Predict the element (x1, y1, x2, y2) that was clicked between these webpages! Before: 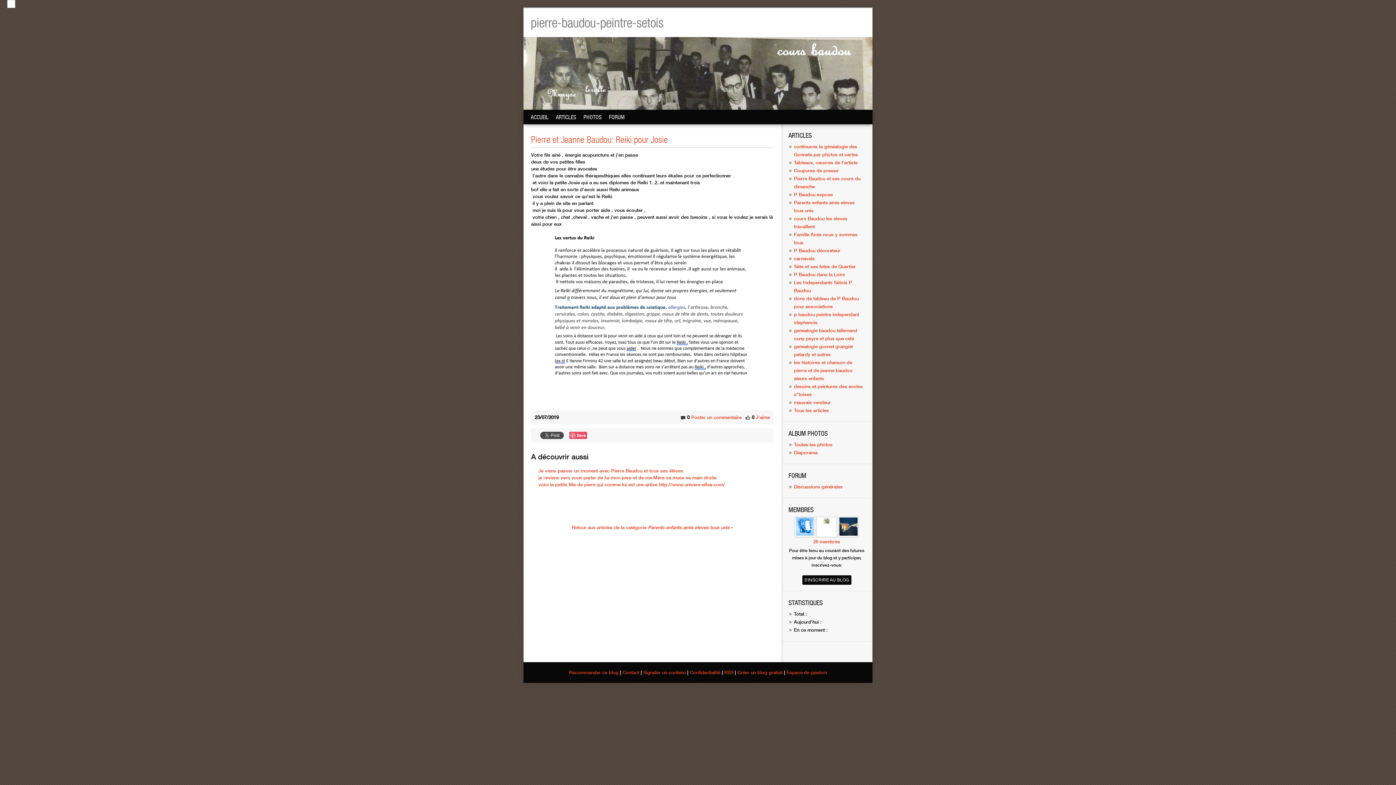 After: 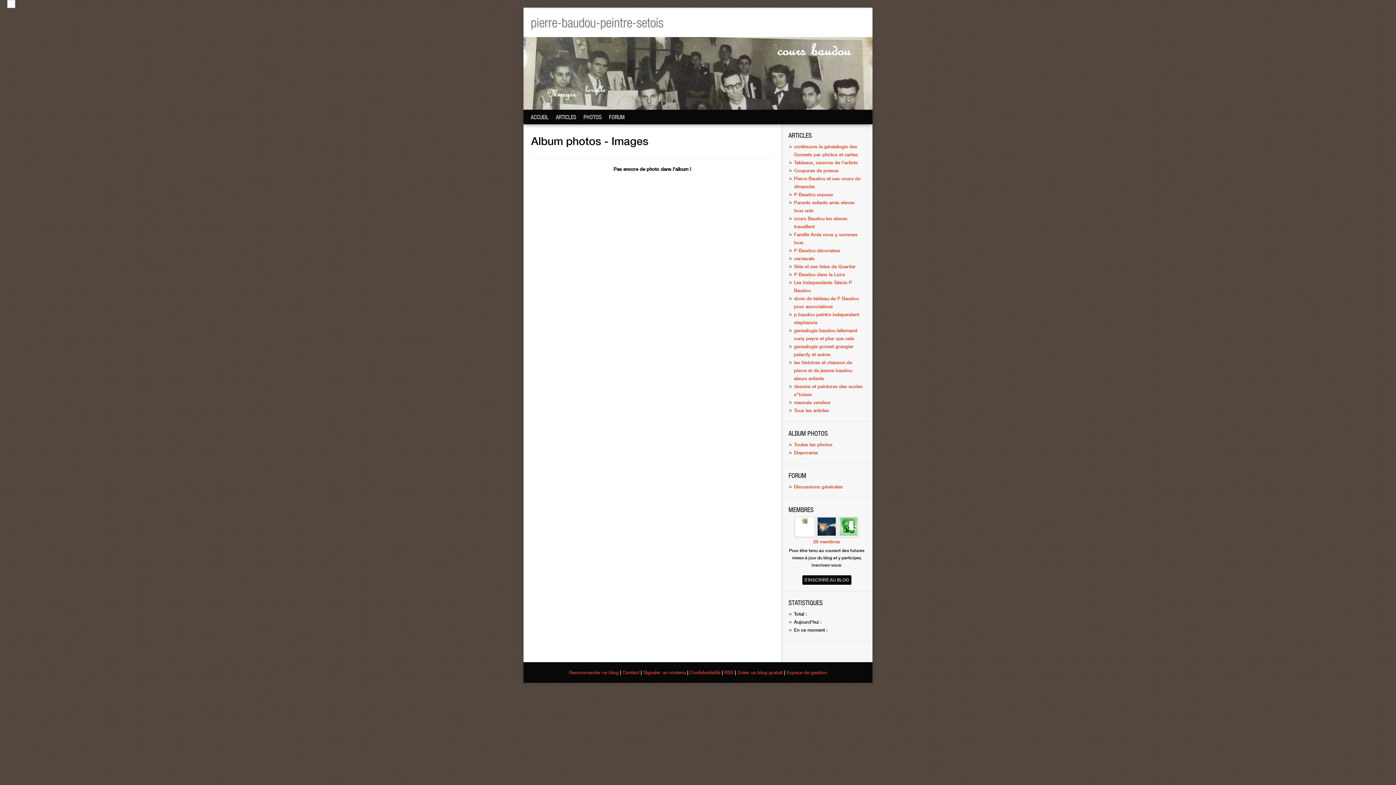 Action: bbox: (794, 441, 832, 447) label: Toutes les photos